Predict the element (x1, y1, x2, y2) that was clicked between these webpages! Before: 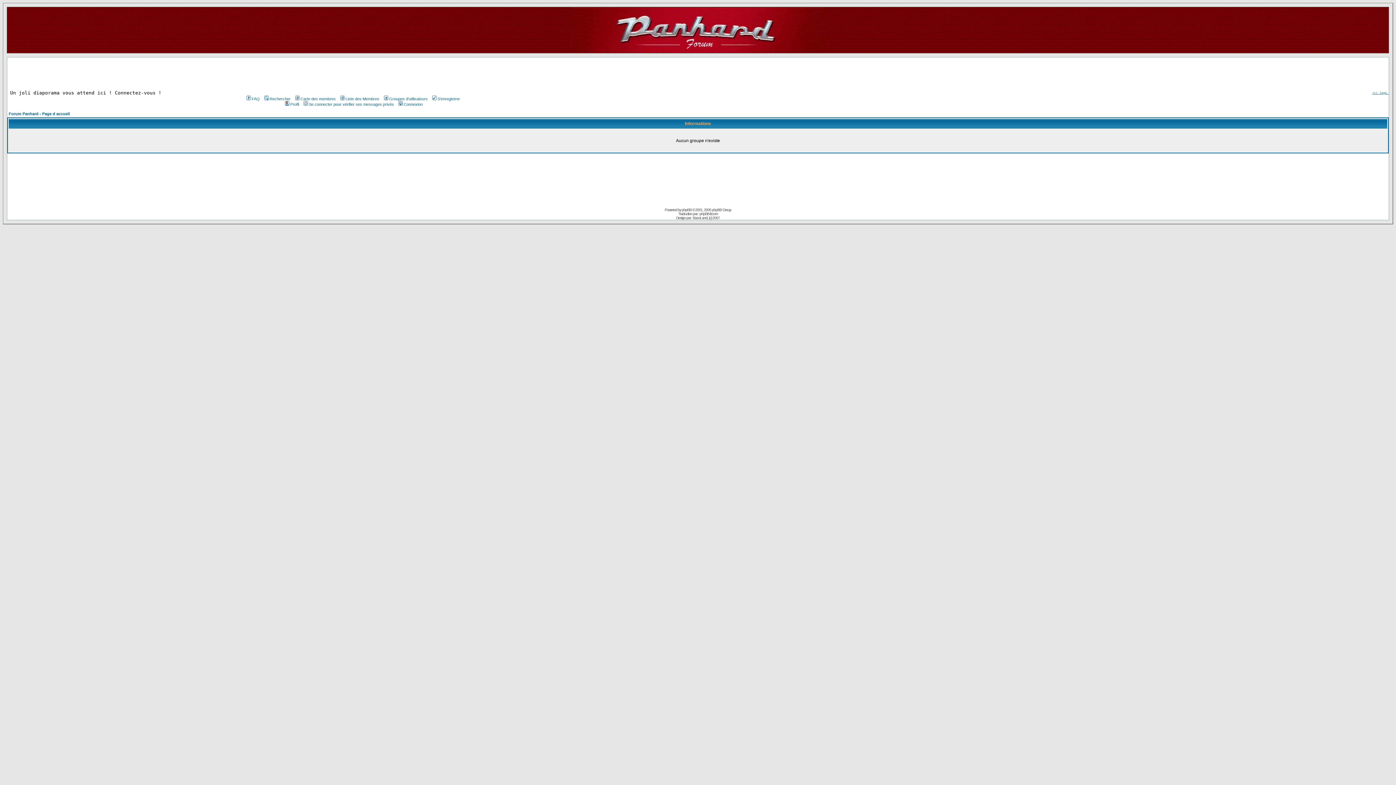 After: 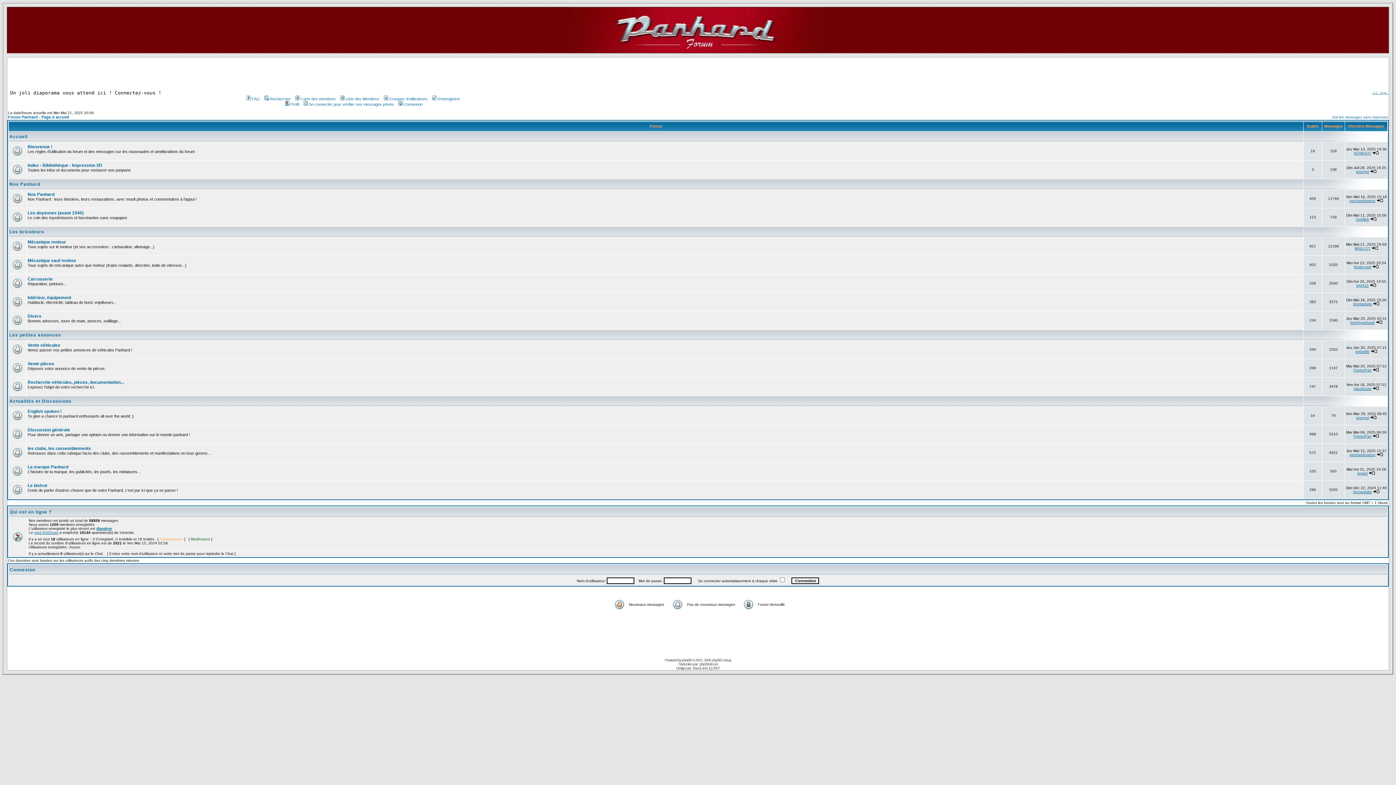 Action: bbox: (570, 26, 825, 32)